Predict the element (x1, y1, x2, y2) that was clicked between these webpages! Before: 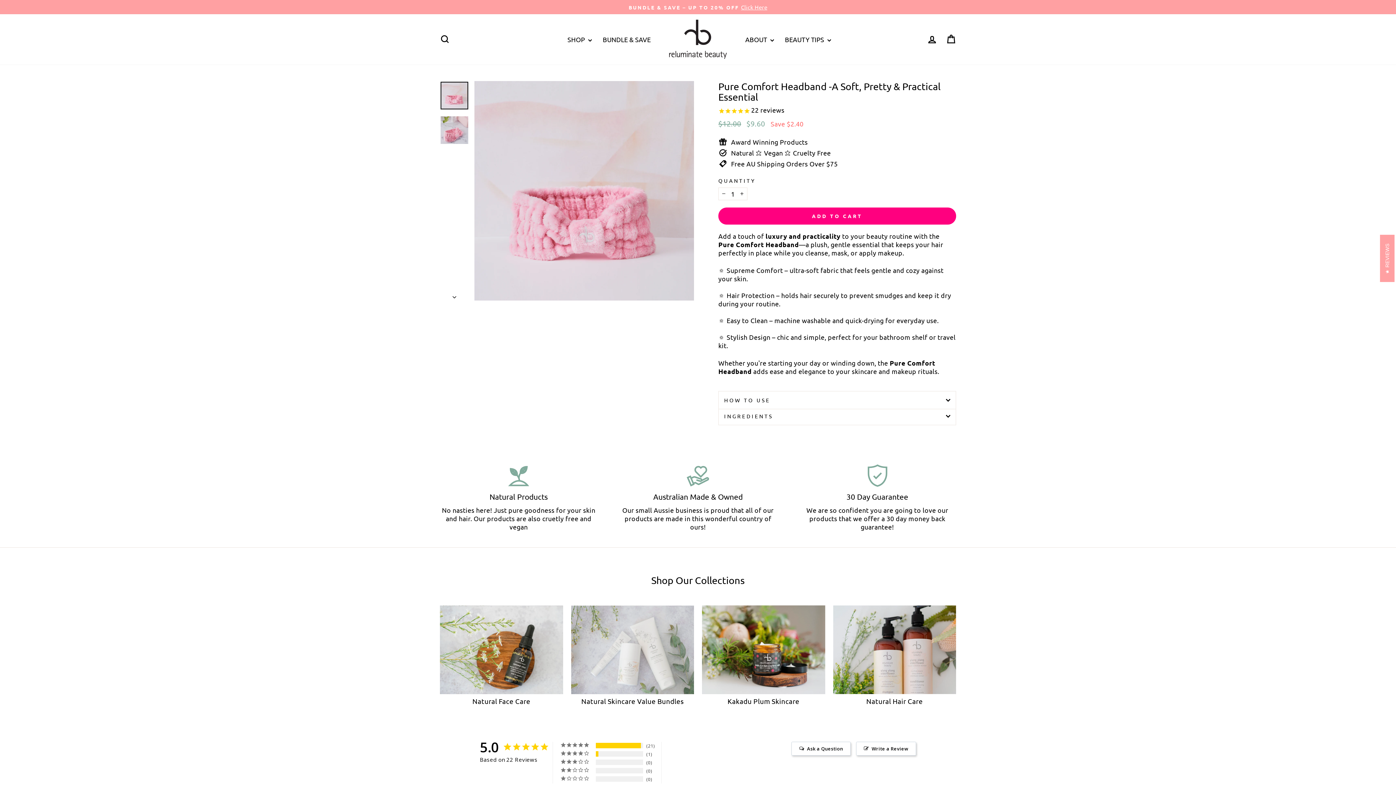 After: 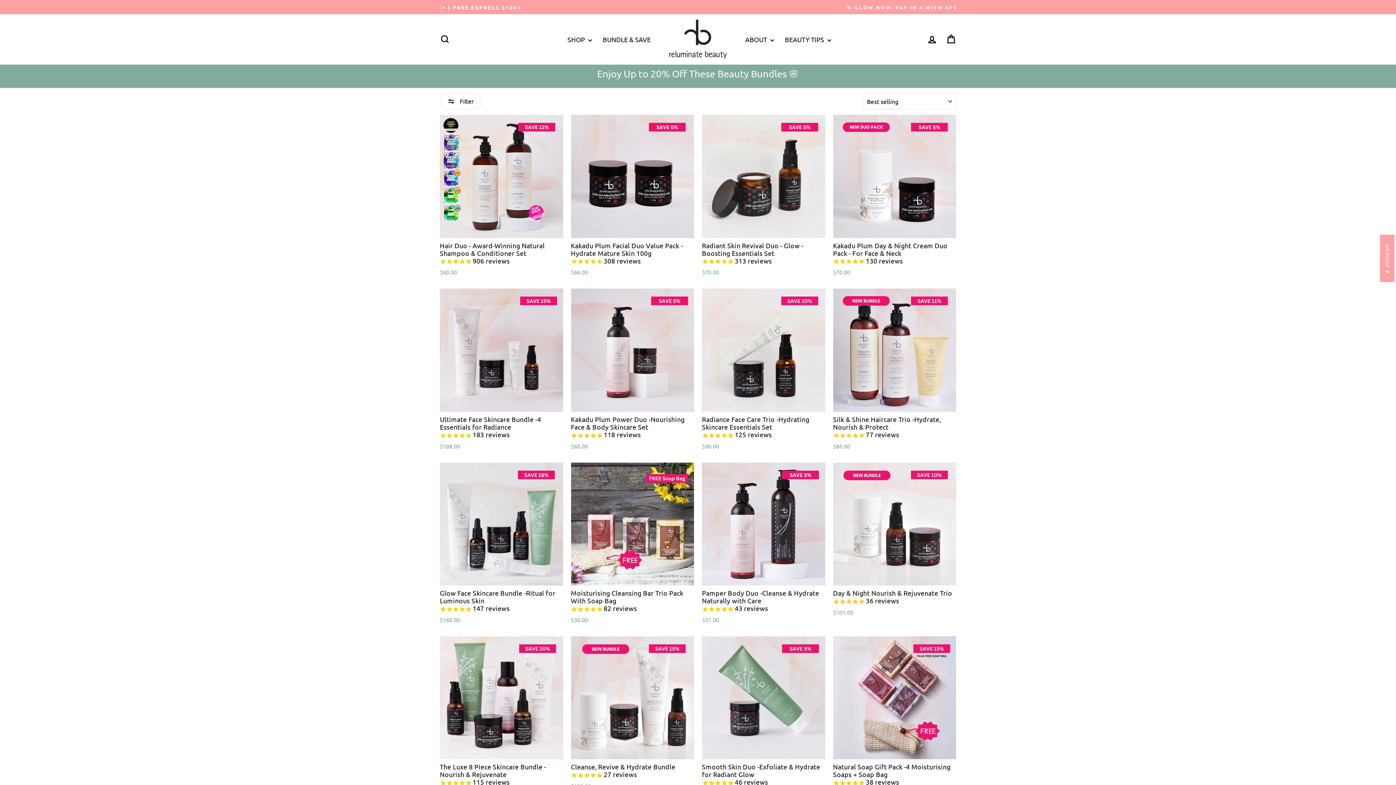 Action: bbox: (597, 33, 656, 45) label: BUNDLE & SAVE